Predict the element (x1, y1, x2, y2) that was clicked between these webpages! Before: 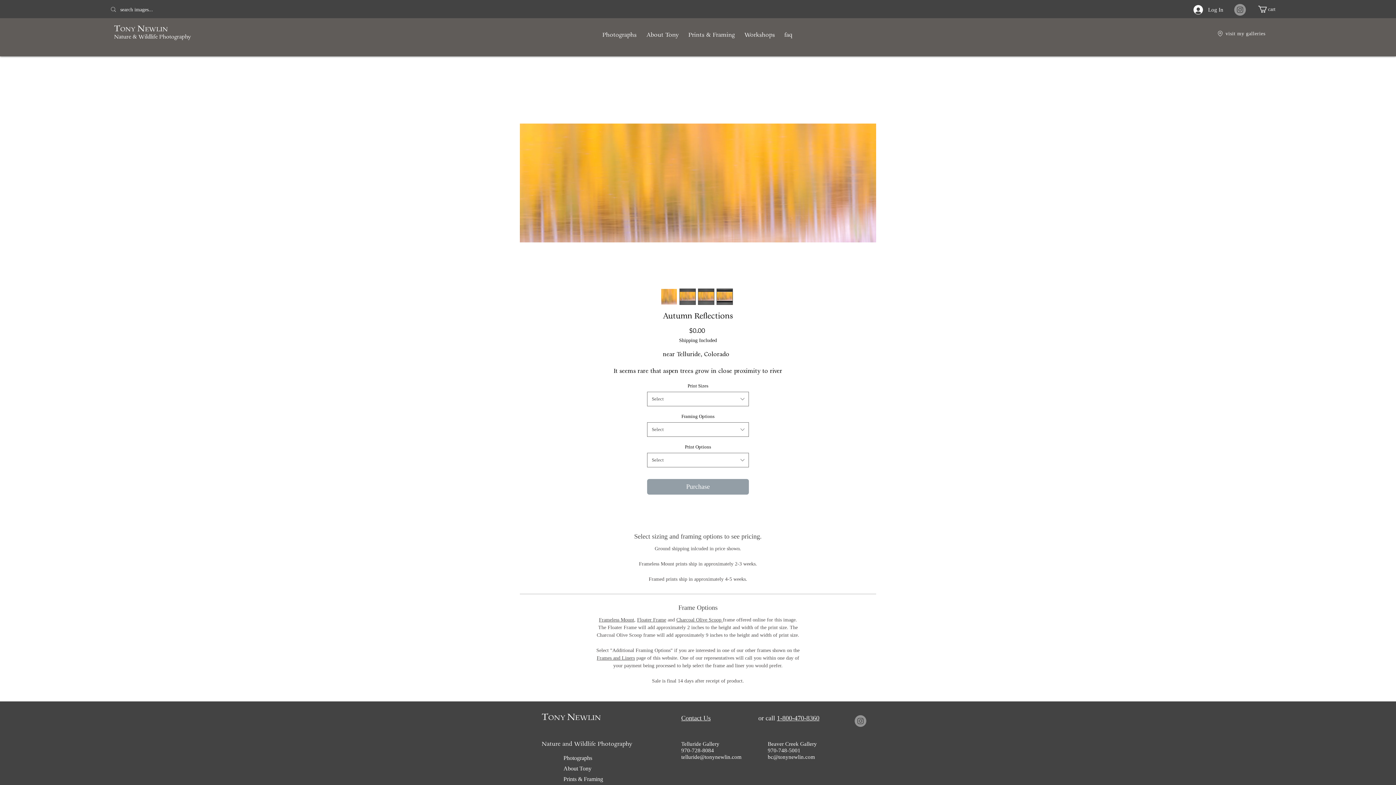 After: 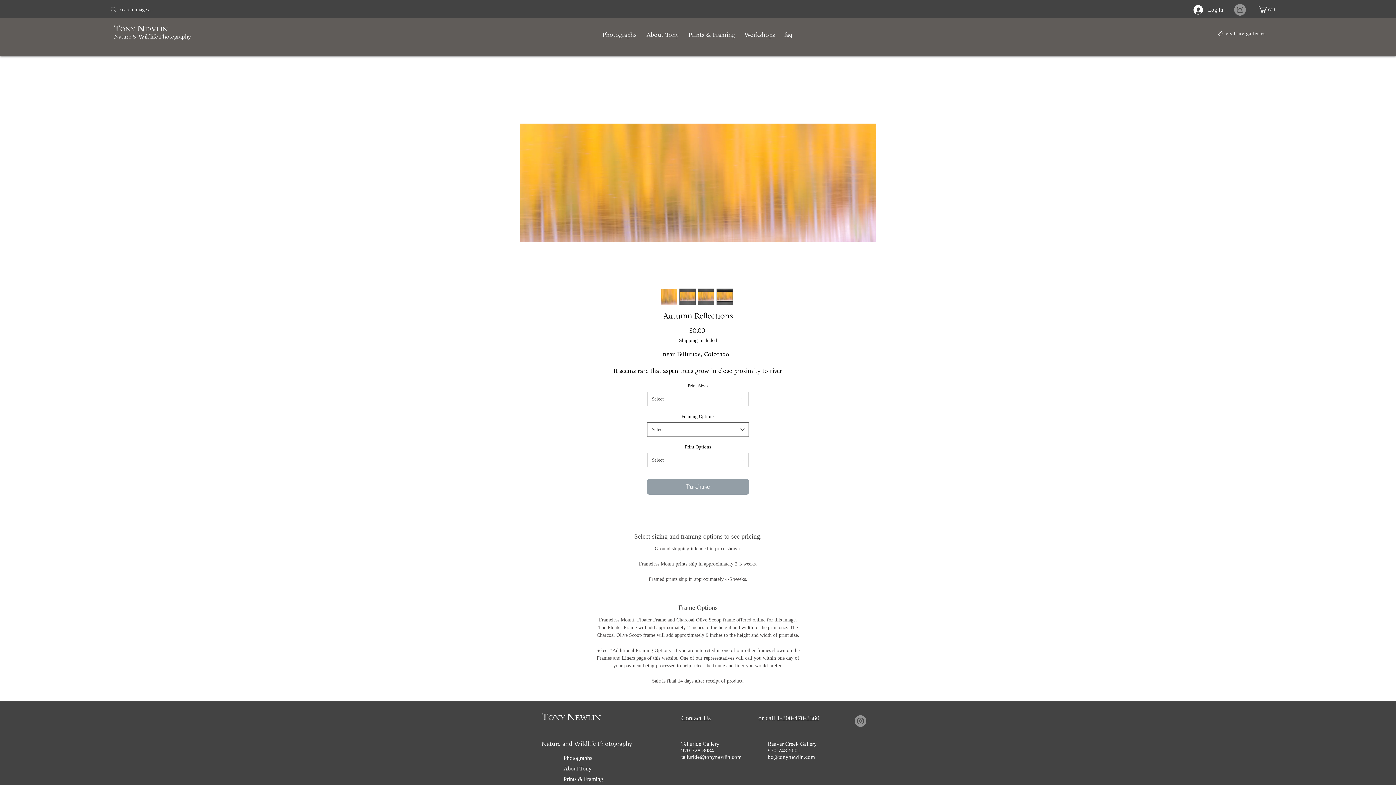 Action: bbox: (114, 34, 191, 40) label: Nature & Wildlife Photography